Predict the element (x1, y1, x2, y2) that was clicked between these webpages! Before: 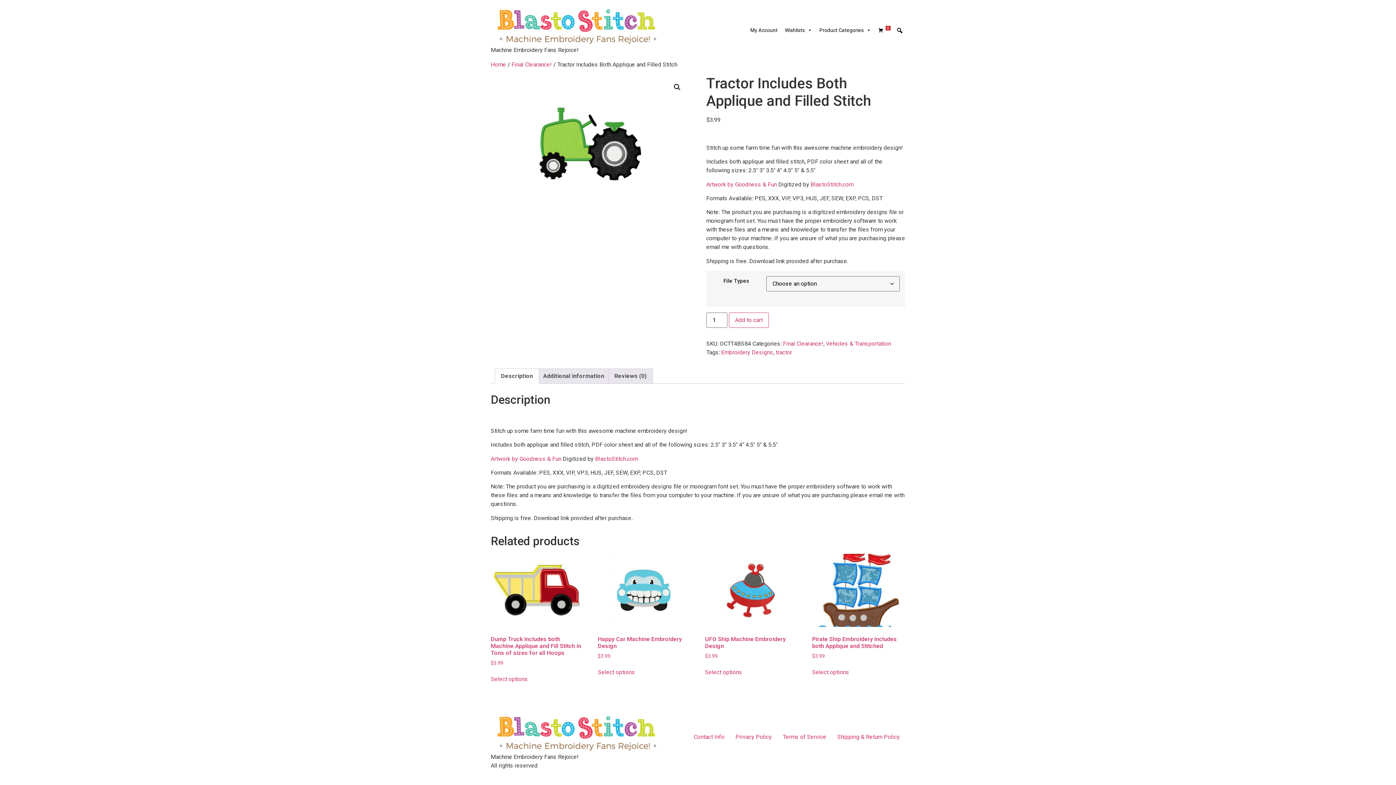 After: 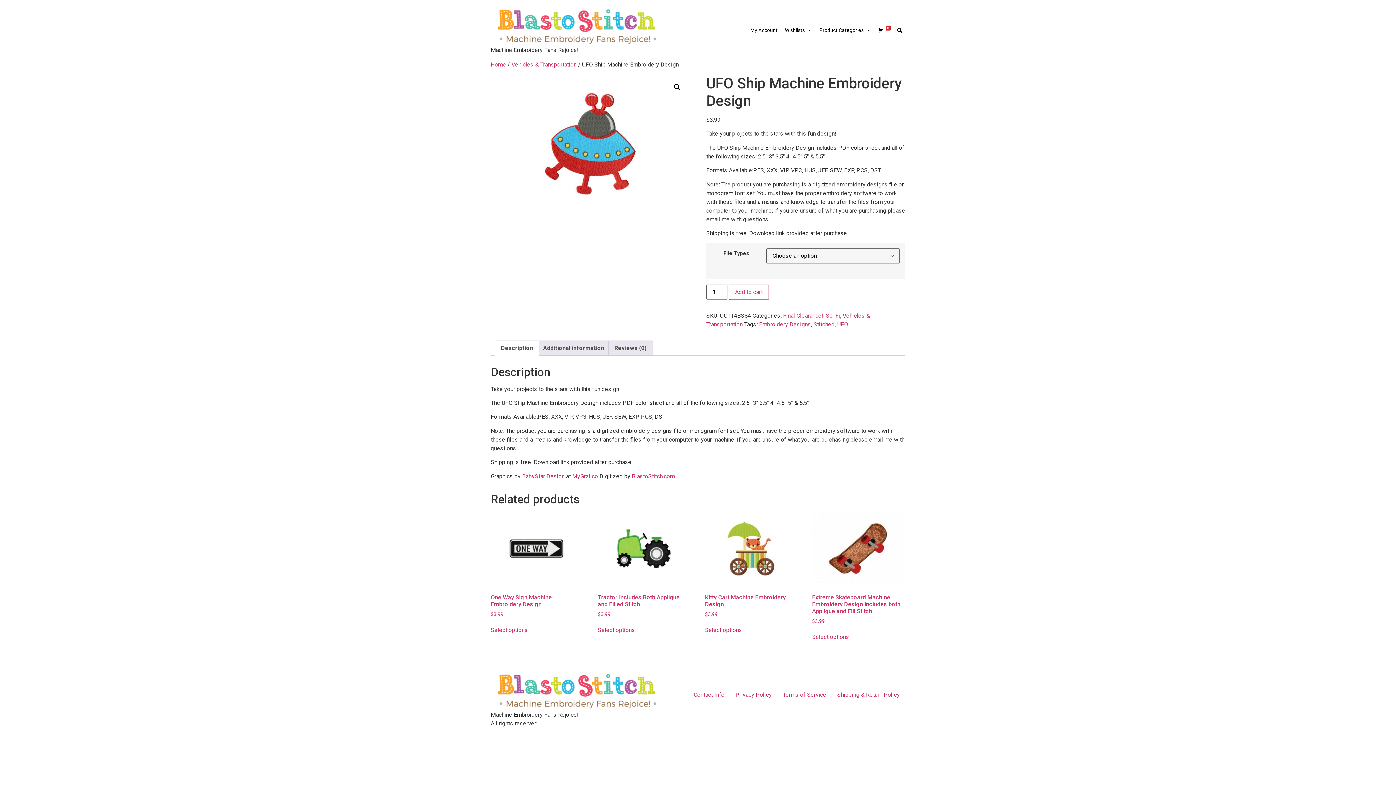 Action: label: Select options for “UFO Ship Machine Embroidery Design” bbox: (705, 668, 742, 676)